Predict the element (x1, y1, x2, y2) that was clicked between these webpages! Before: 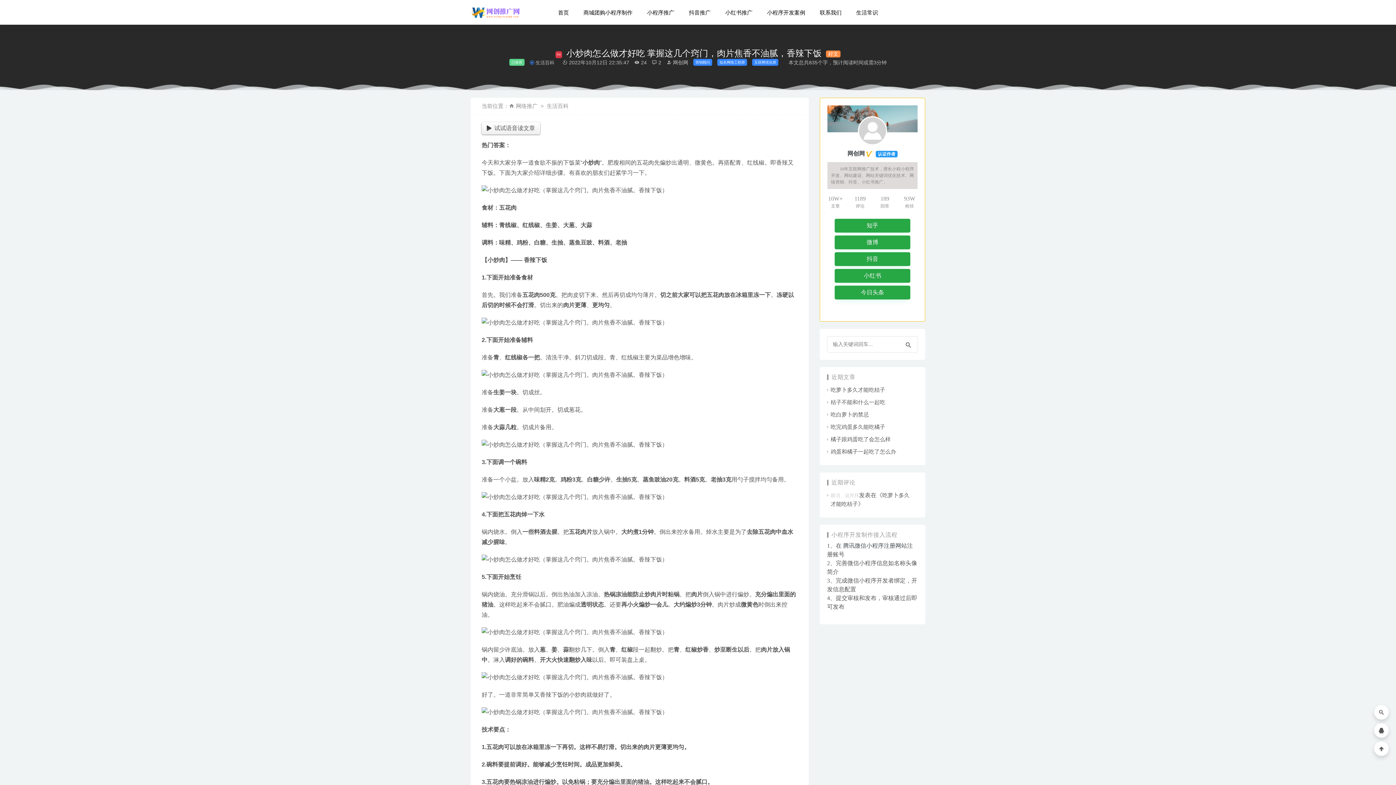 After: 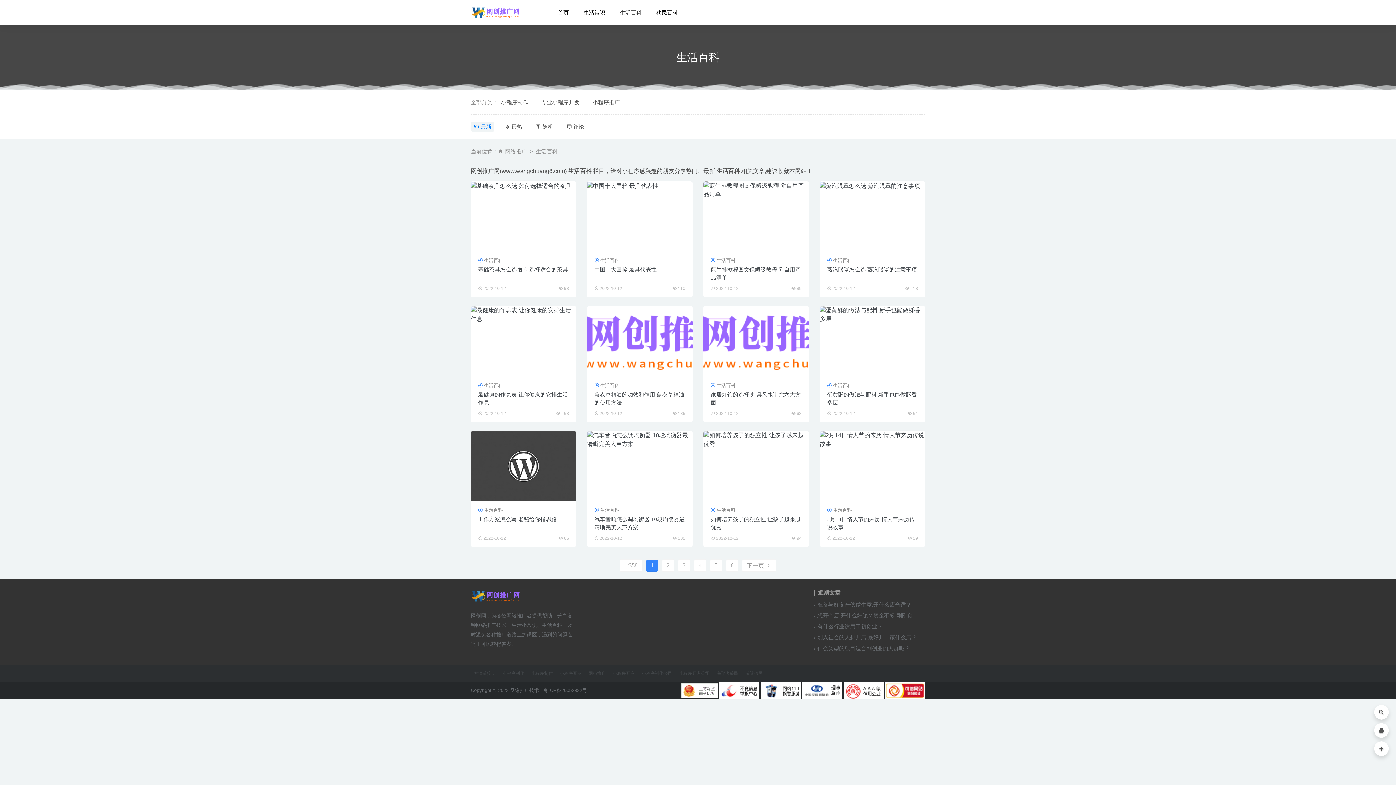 Action: bbox: (546, 102, 568, 109) label: 生活百科